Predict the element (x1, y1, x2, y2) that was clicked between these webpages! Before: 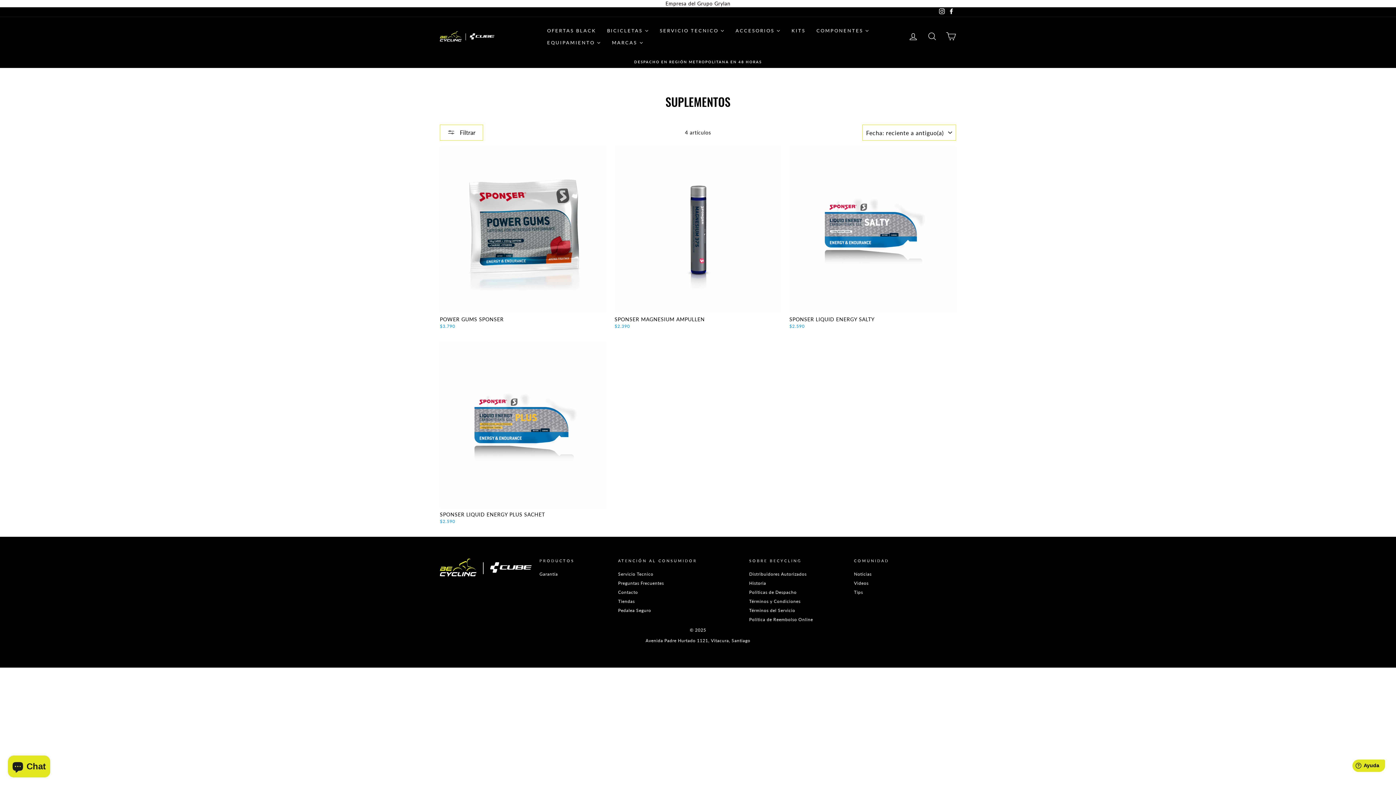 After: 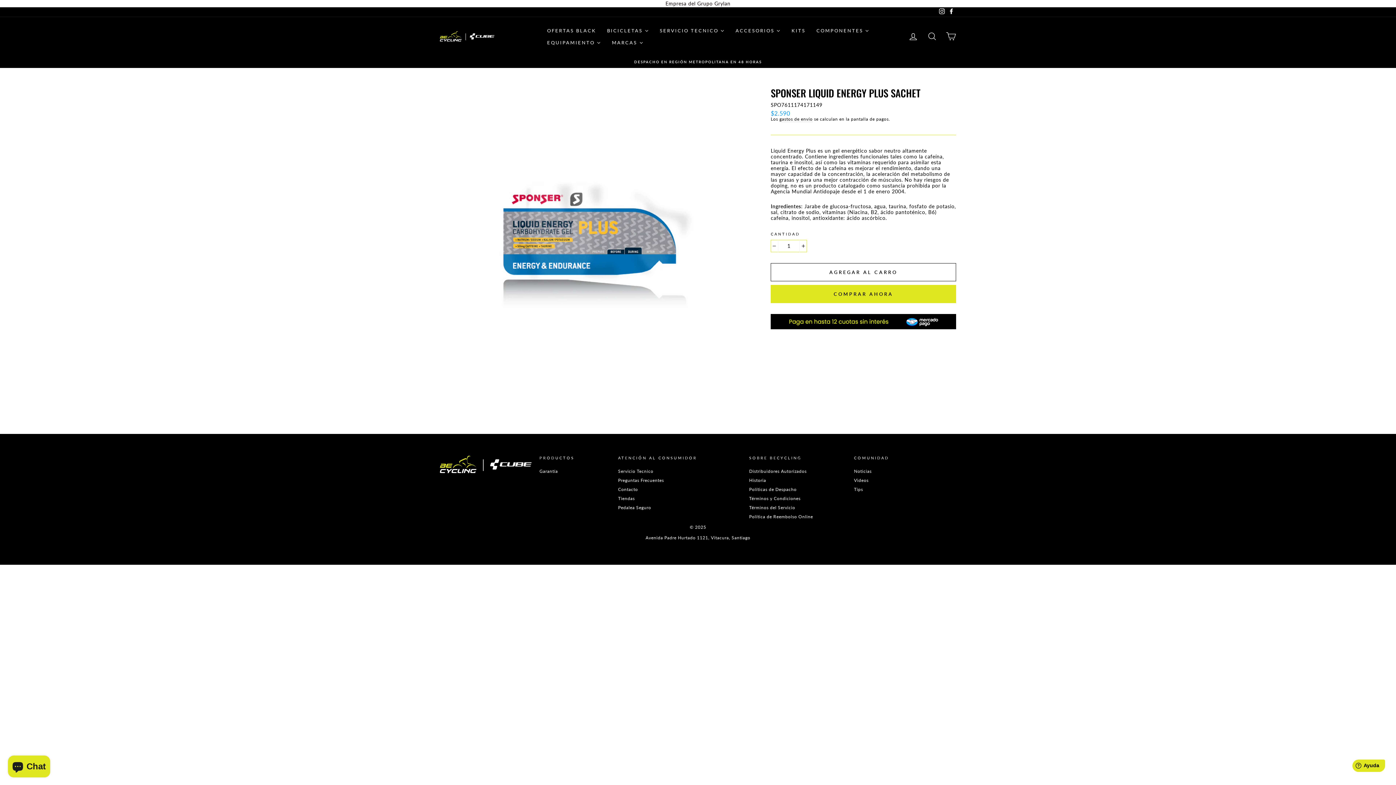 Action: label: Vista rápida
SPONSER LIQUID ENERGY PLUS SACHET
$2.590 bbox: (440, 341, 606, 526)